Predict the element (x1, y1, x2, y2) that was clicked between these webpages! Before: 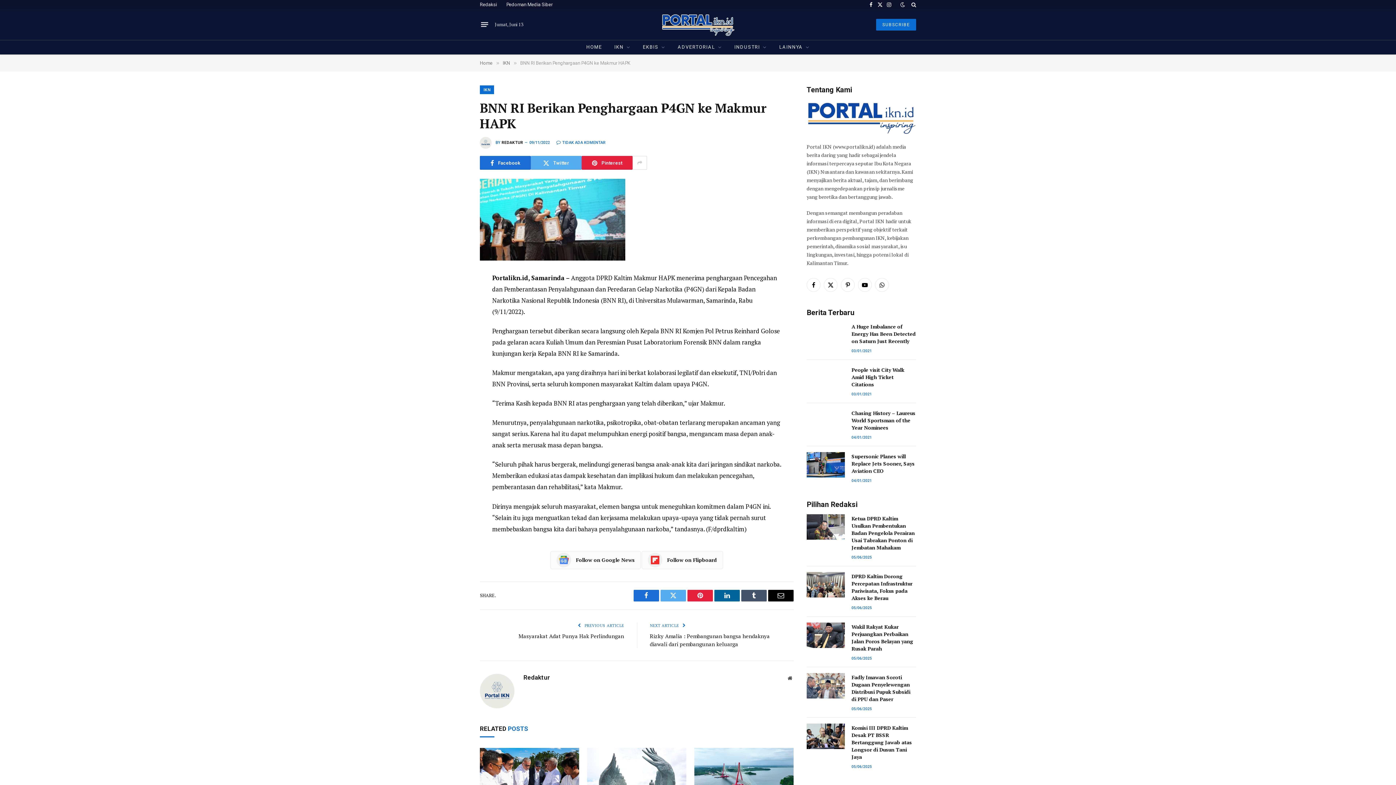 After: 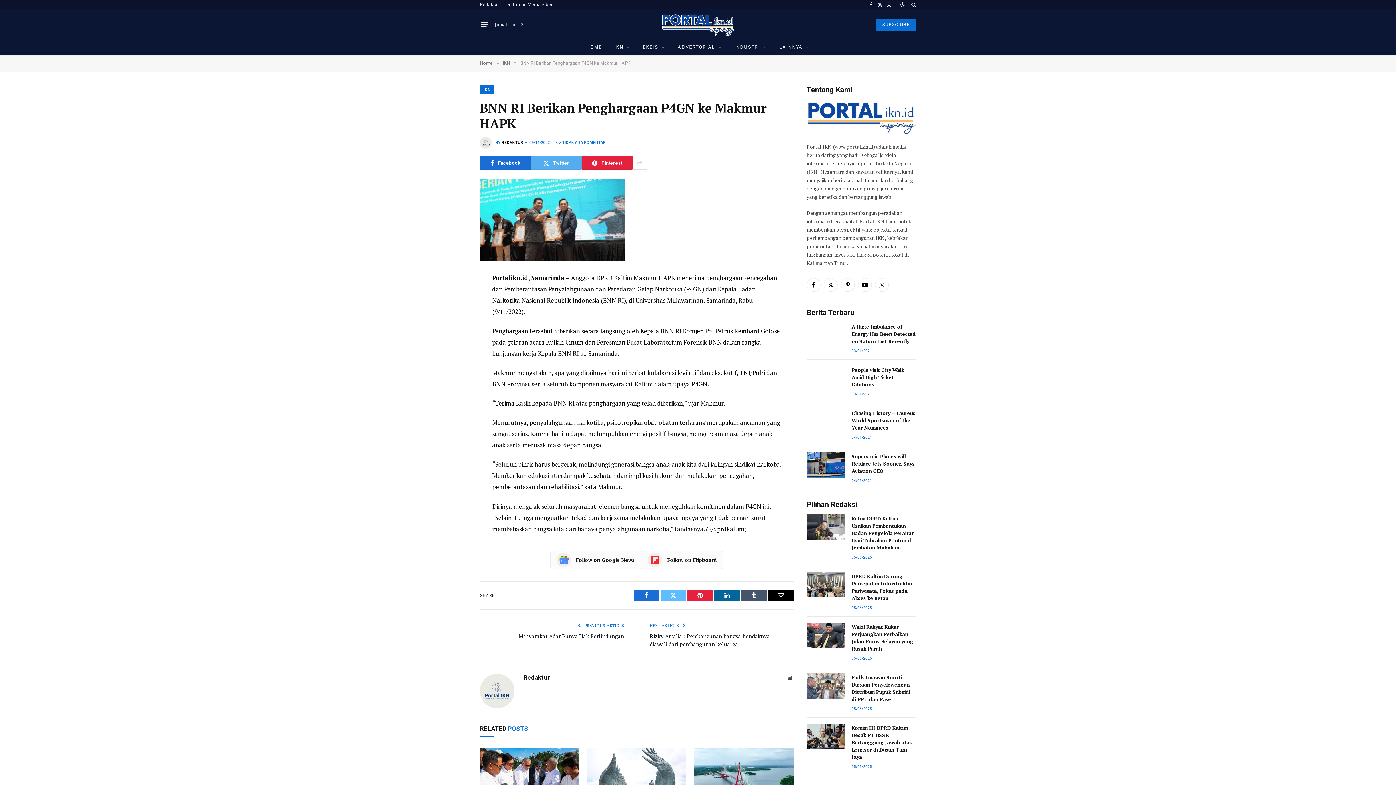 Action: label: Twitter bbox: (660, 590, 686, 601)